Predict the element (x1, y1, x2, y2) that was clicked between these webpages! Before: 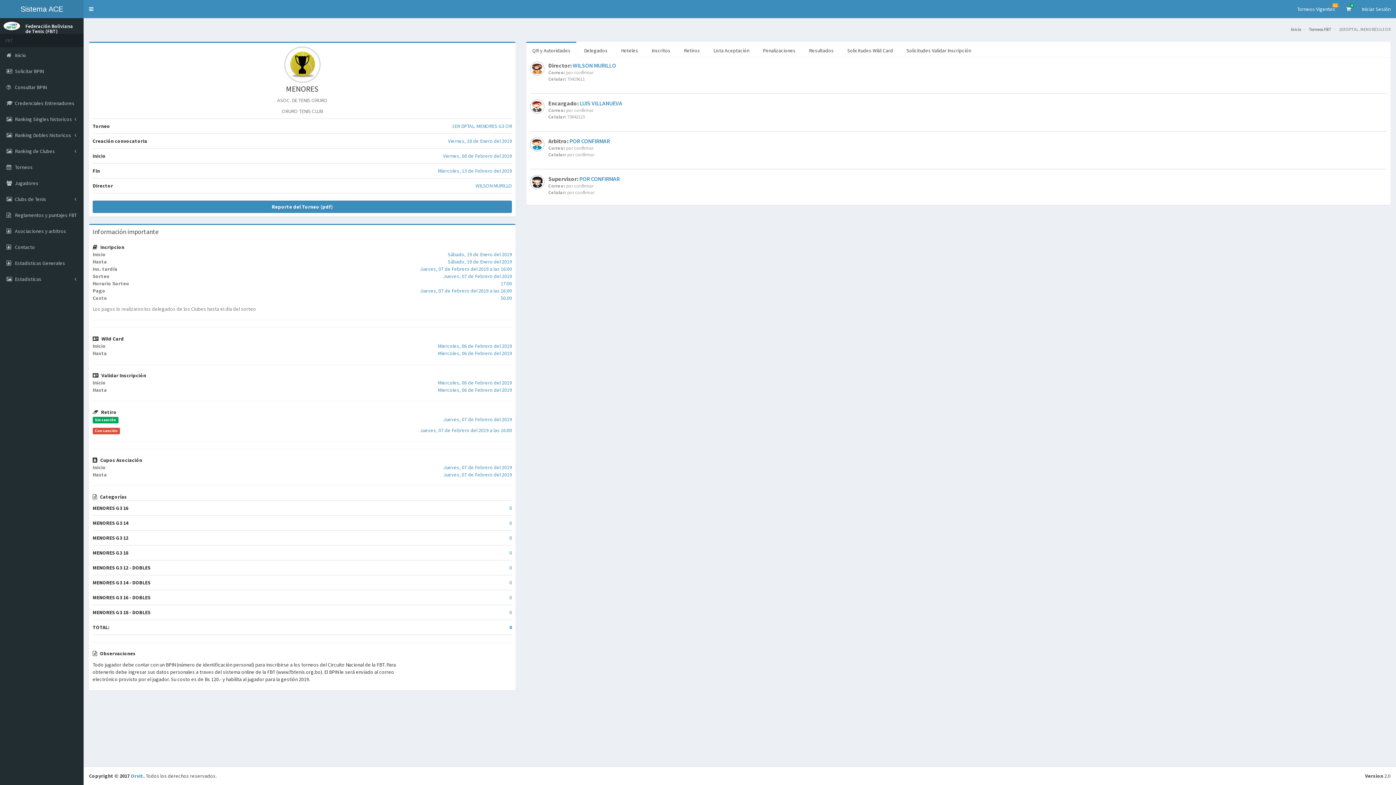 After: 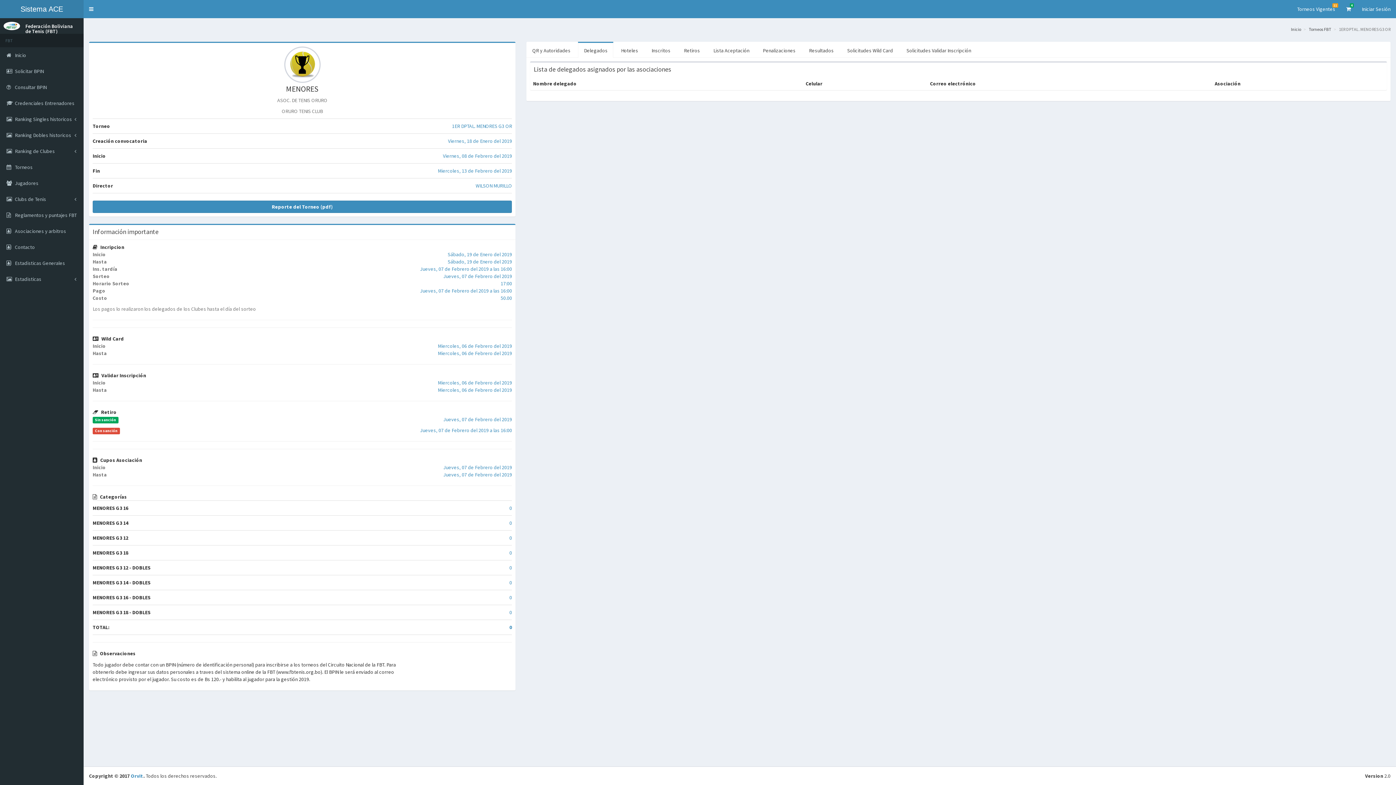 Action: bbox: (578, 42, 613, 58) label: Delegados